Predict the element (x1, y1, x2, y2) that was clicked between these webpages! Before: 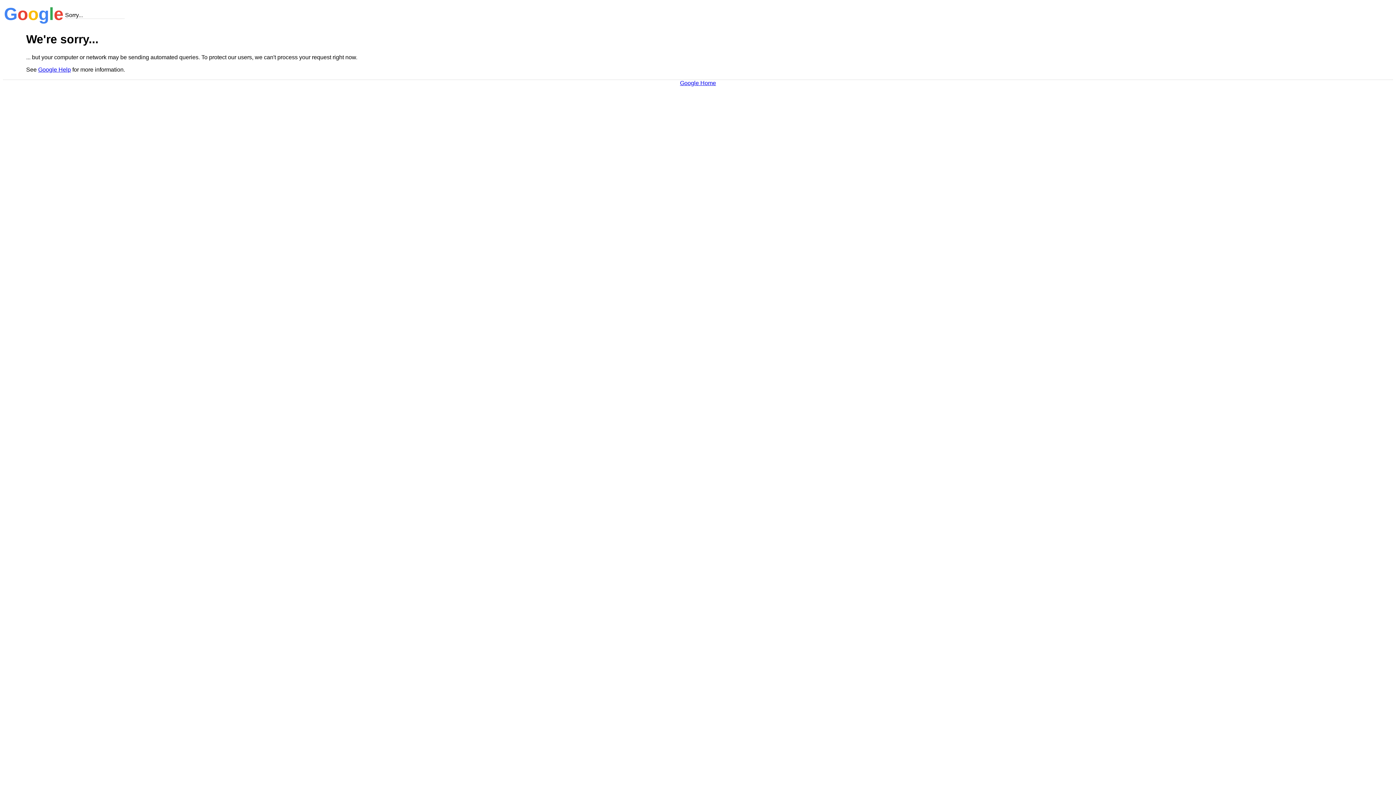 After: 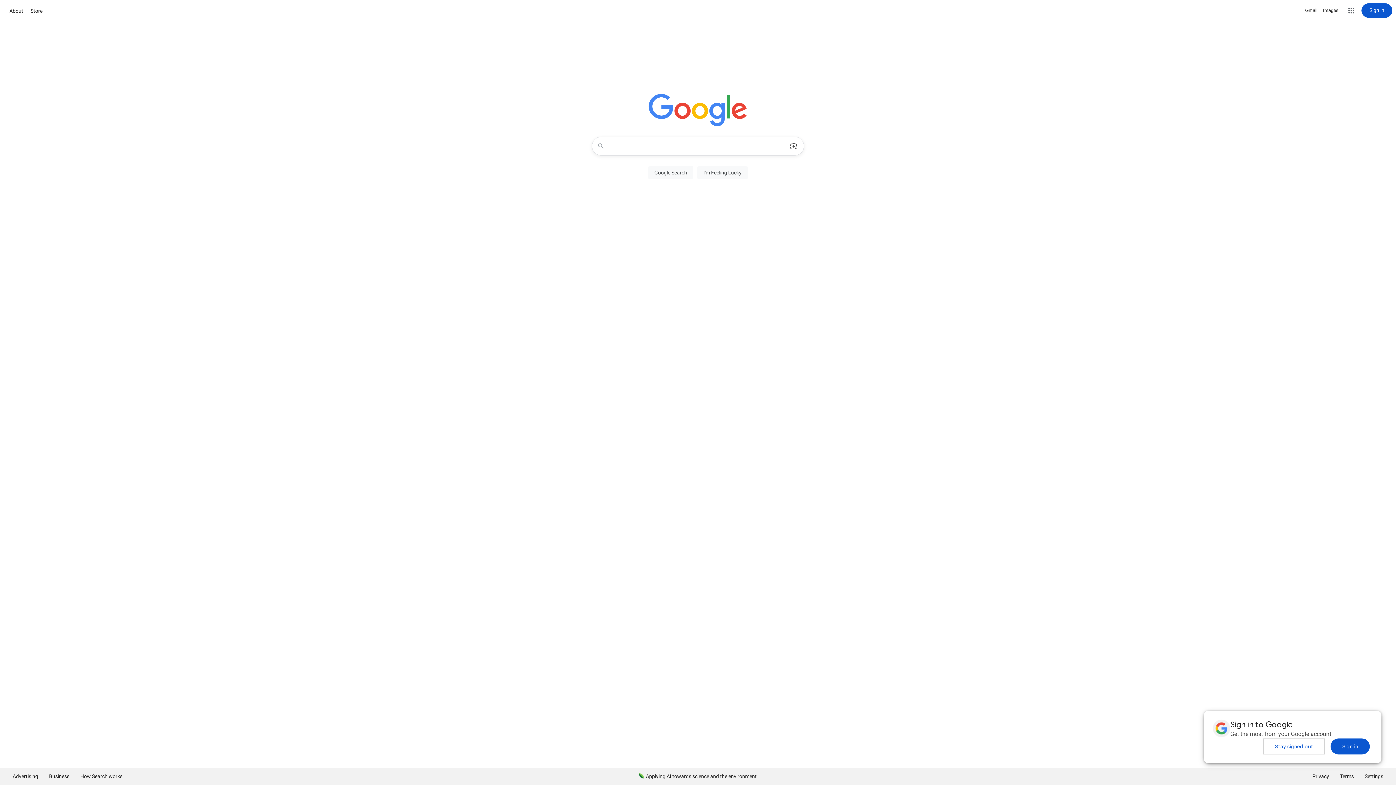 Action: label: Google Home bbox: (680, 79, 716, 86)